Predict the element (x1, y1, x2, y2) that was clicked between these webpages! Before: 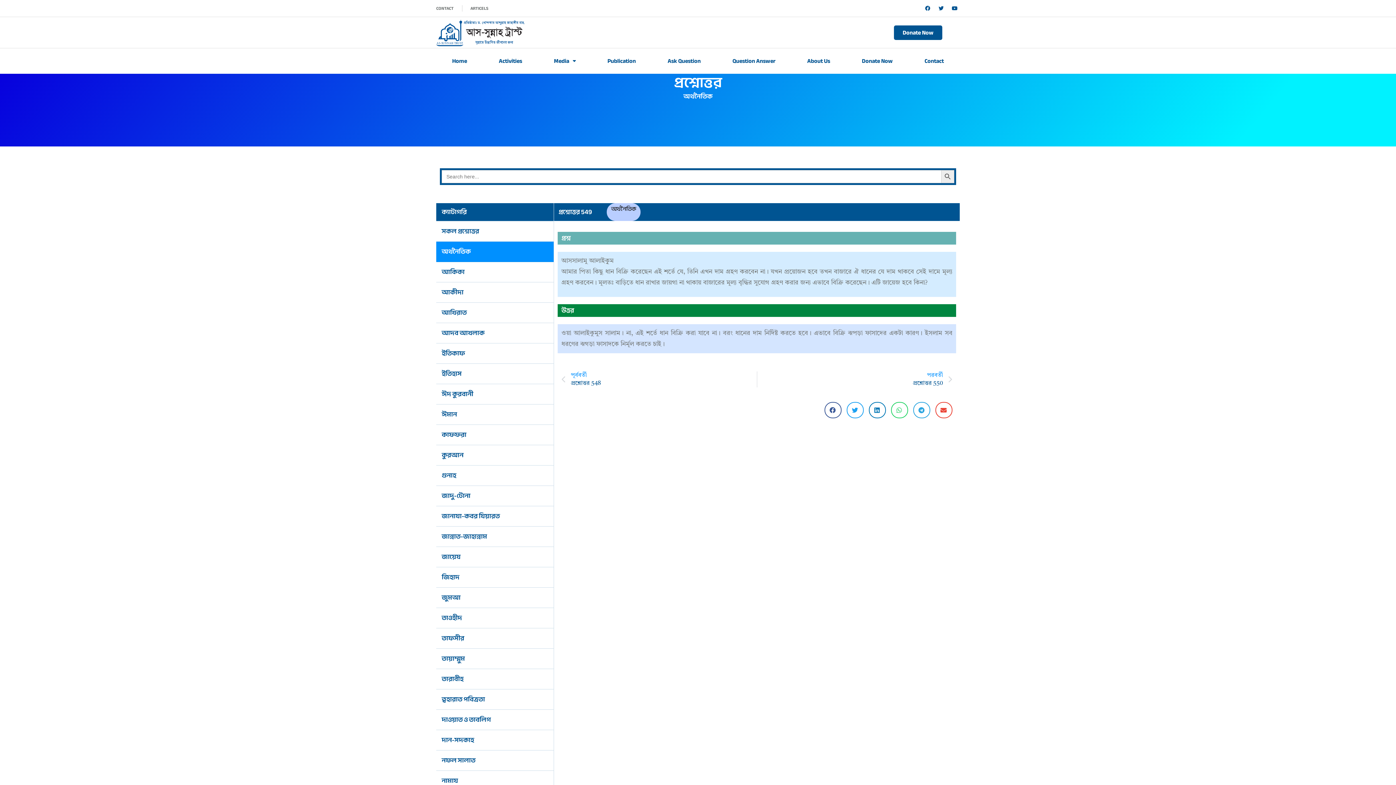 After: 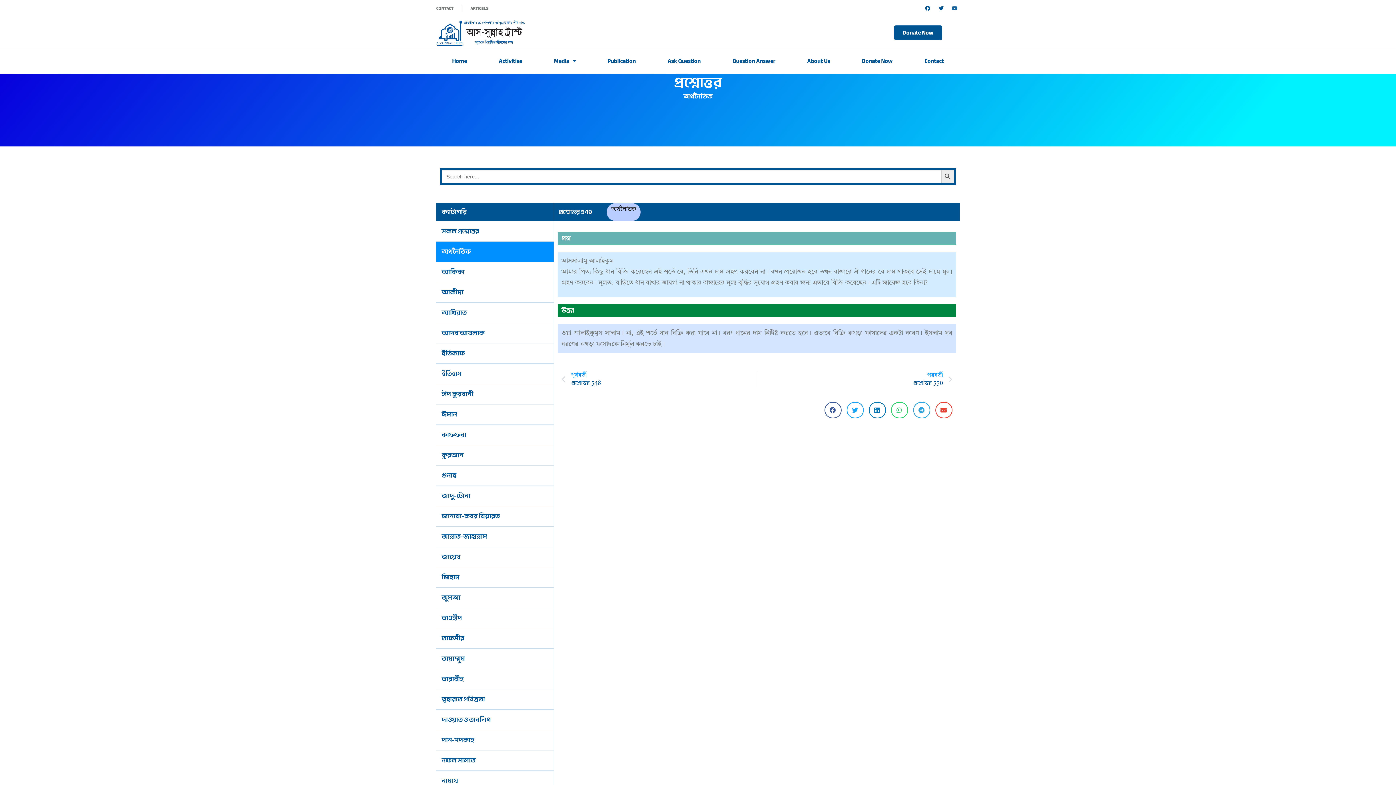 Action: bbox: (949, 3, 960, 13) label: Youtube